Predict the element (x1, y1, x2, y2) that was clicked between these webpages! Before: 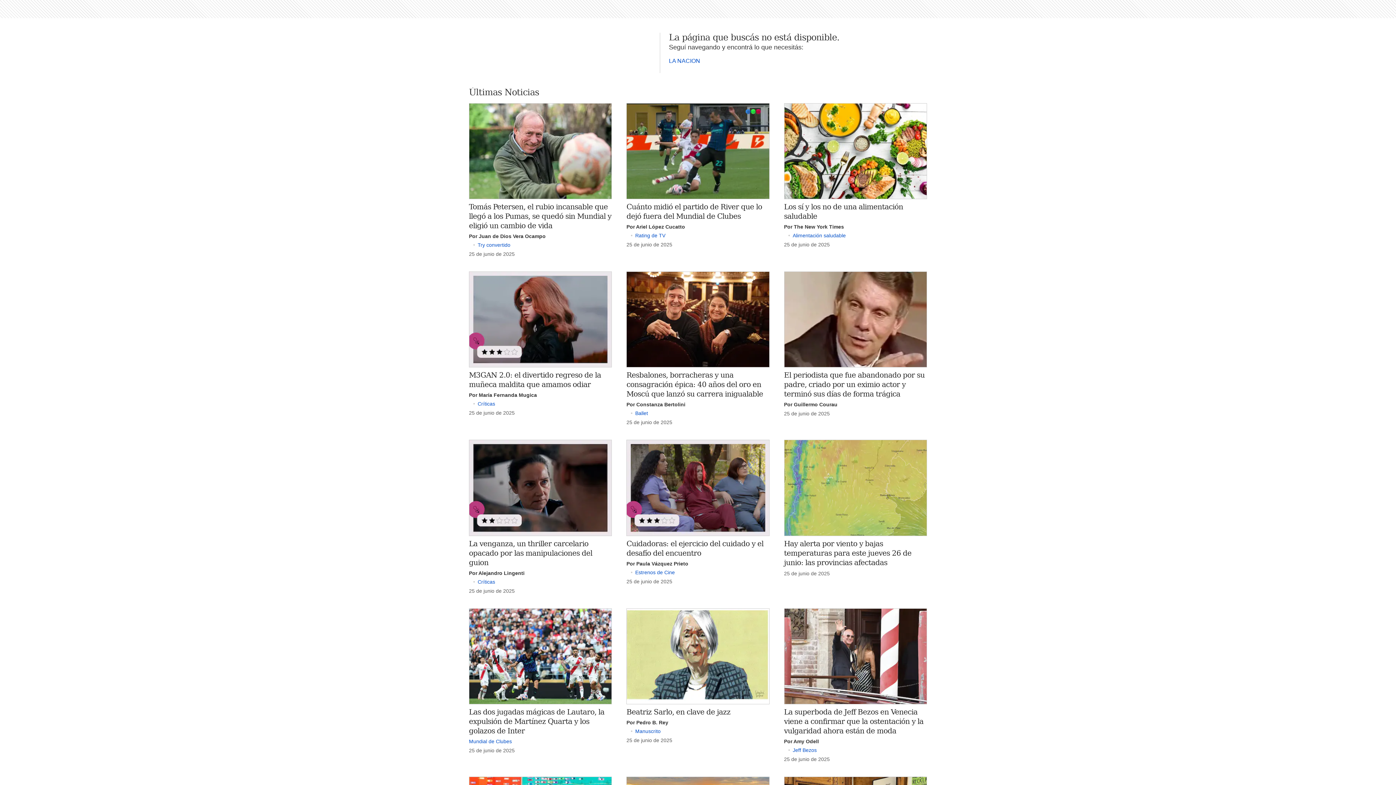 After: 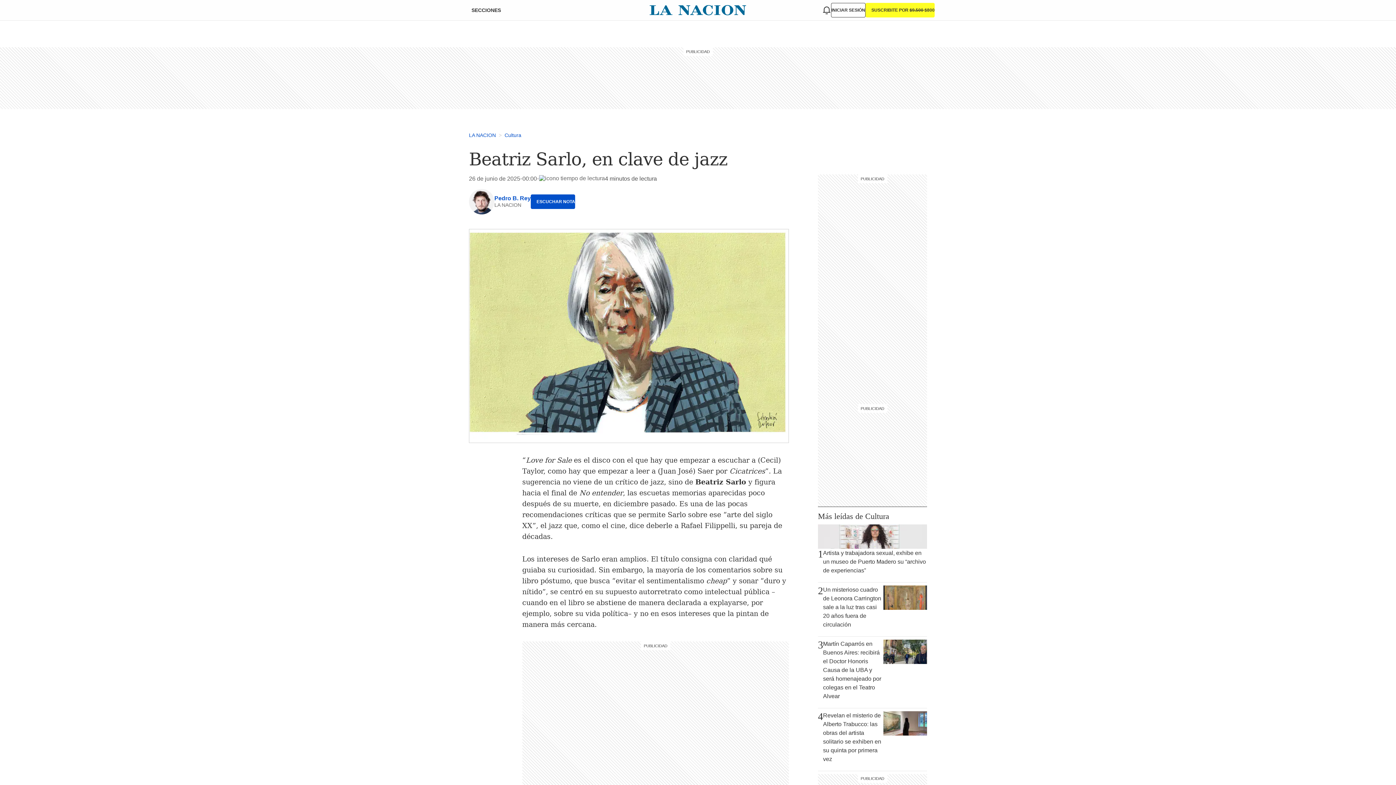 Action: bbox: (626, 608, 769, 704)